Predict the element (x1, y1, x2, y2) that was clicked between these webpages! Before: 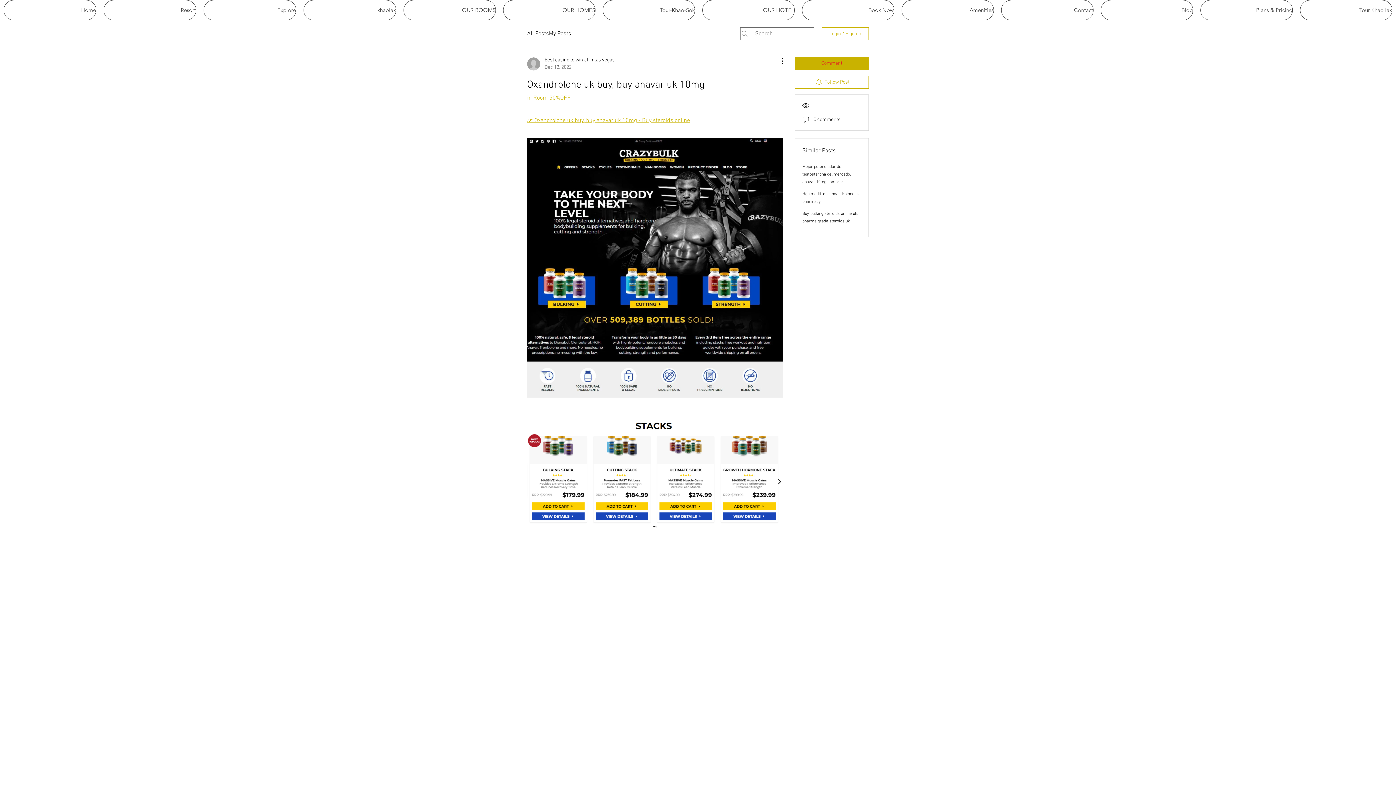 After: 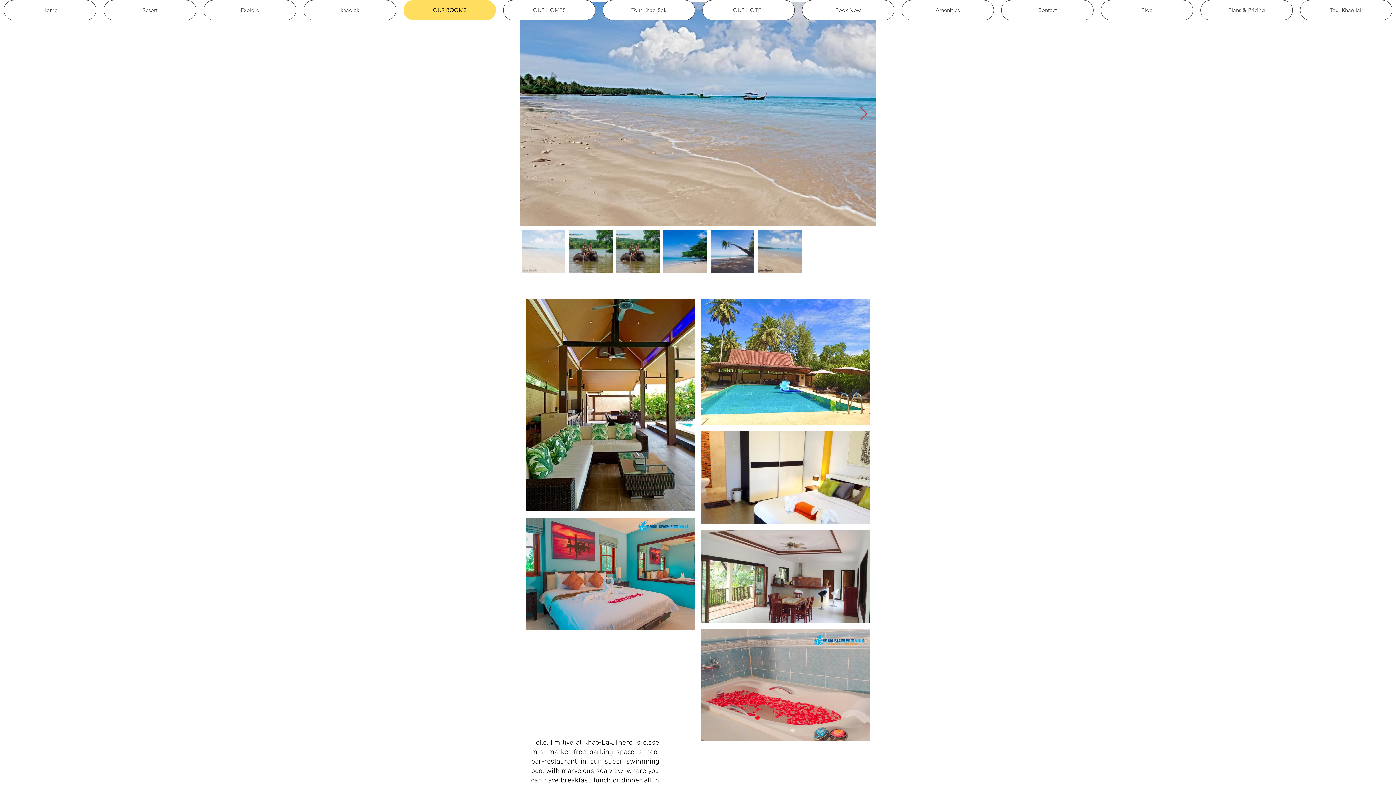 Action: label: OUR ROOMS bbox: (403, 0, 496, 20)